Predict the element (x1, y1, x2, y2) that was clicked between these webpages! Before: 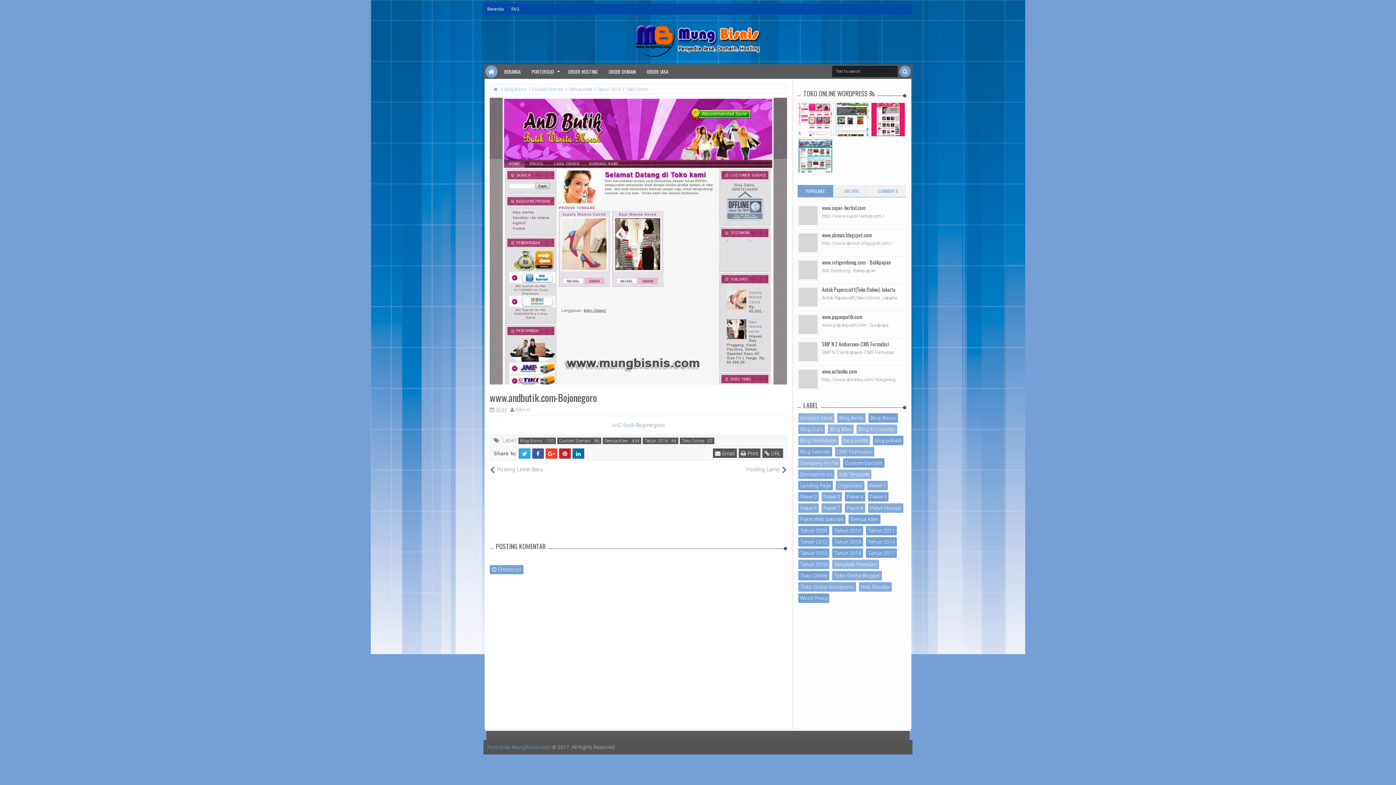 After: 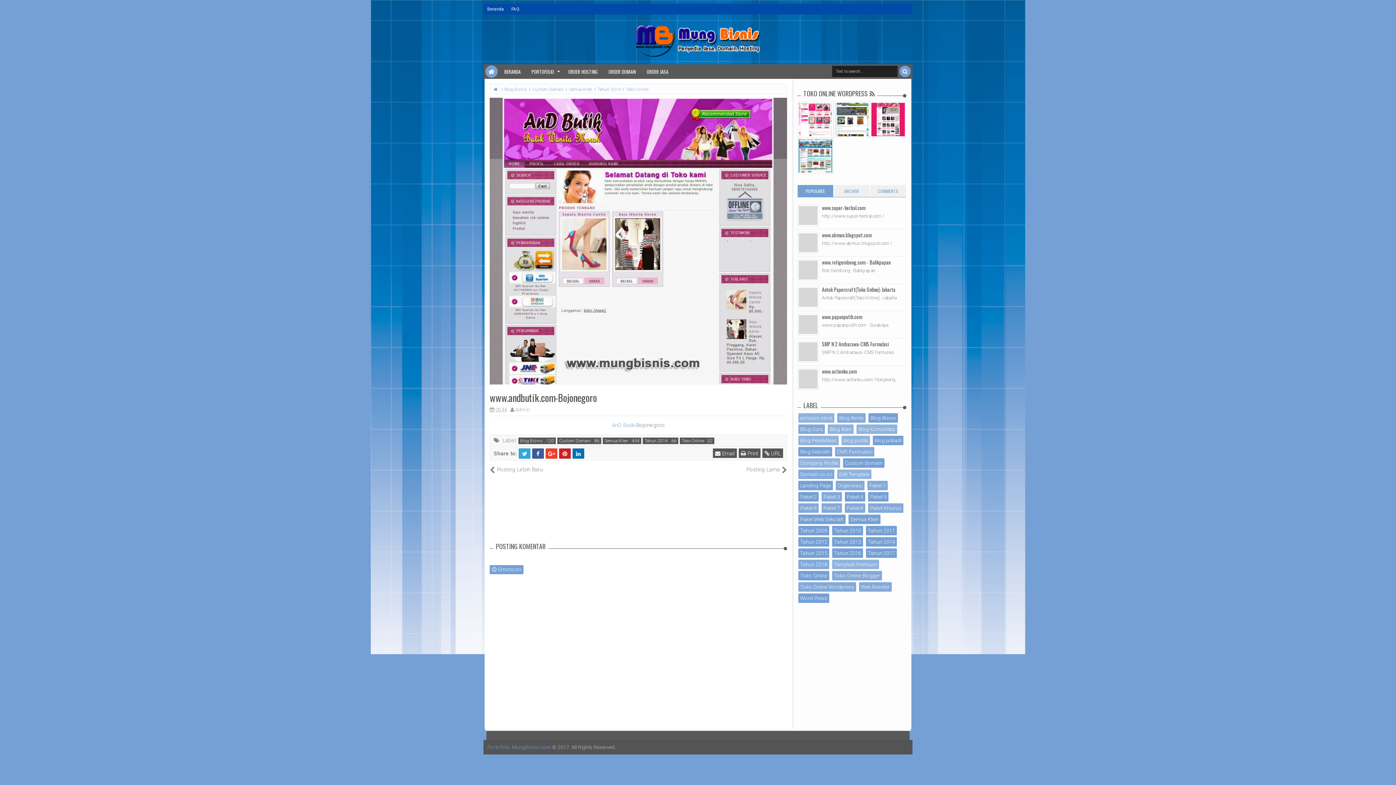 Action: bbox: (545, 448, 557, 458)